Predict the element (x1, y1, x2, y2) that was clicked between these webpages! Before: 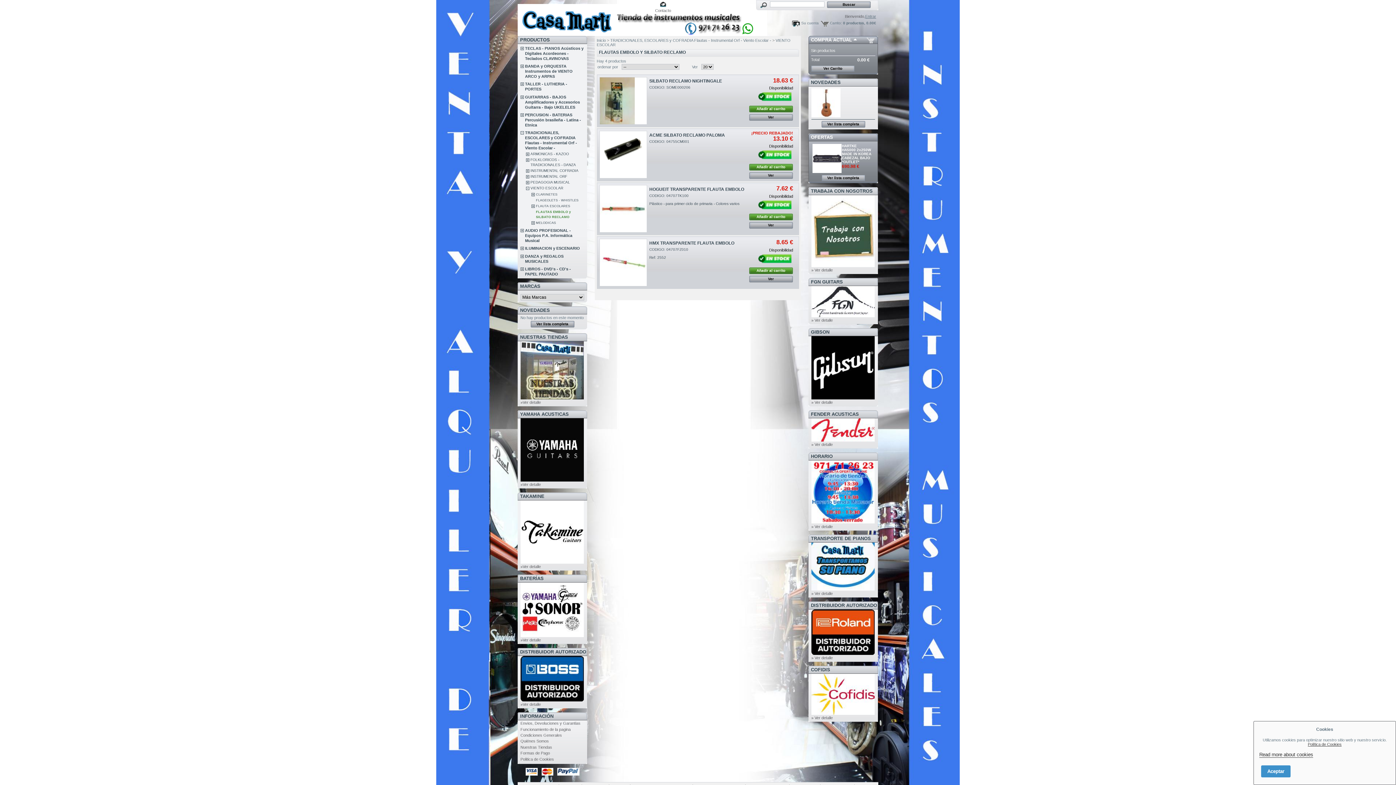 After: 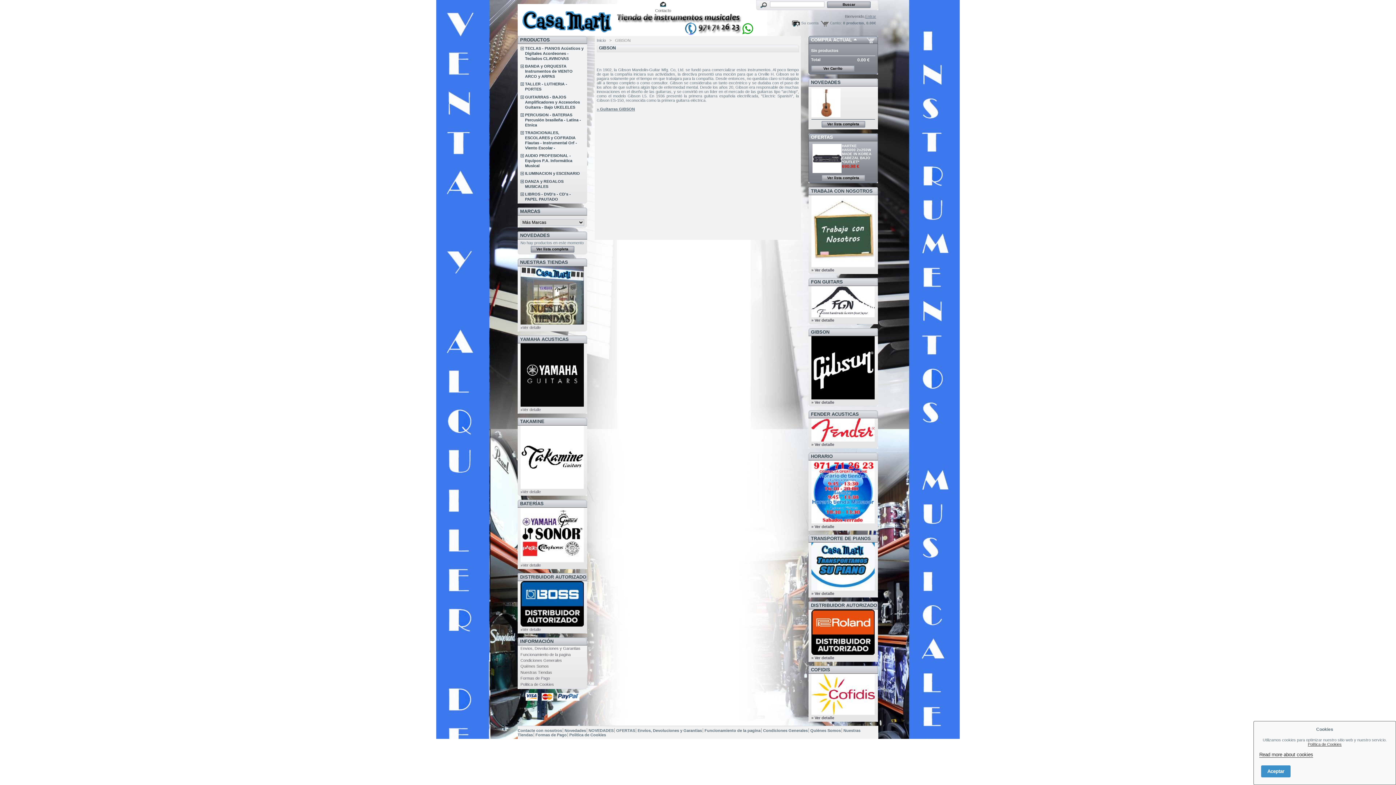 Action: bbox: (811, 329, 829, 335) label: GIBSON